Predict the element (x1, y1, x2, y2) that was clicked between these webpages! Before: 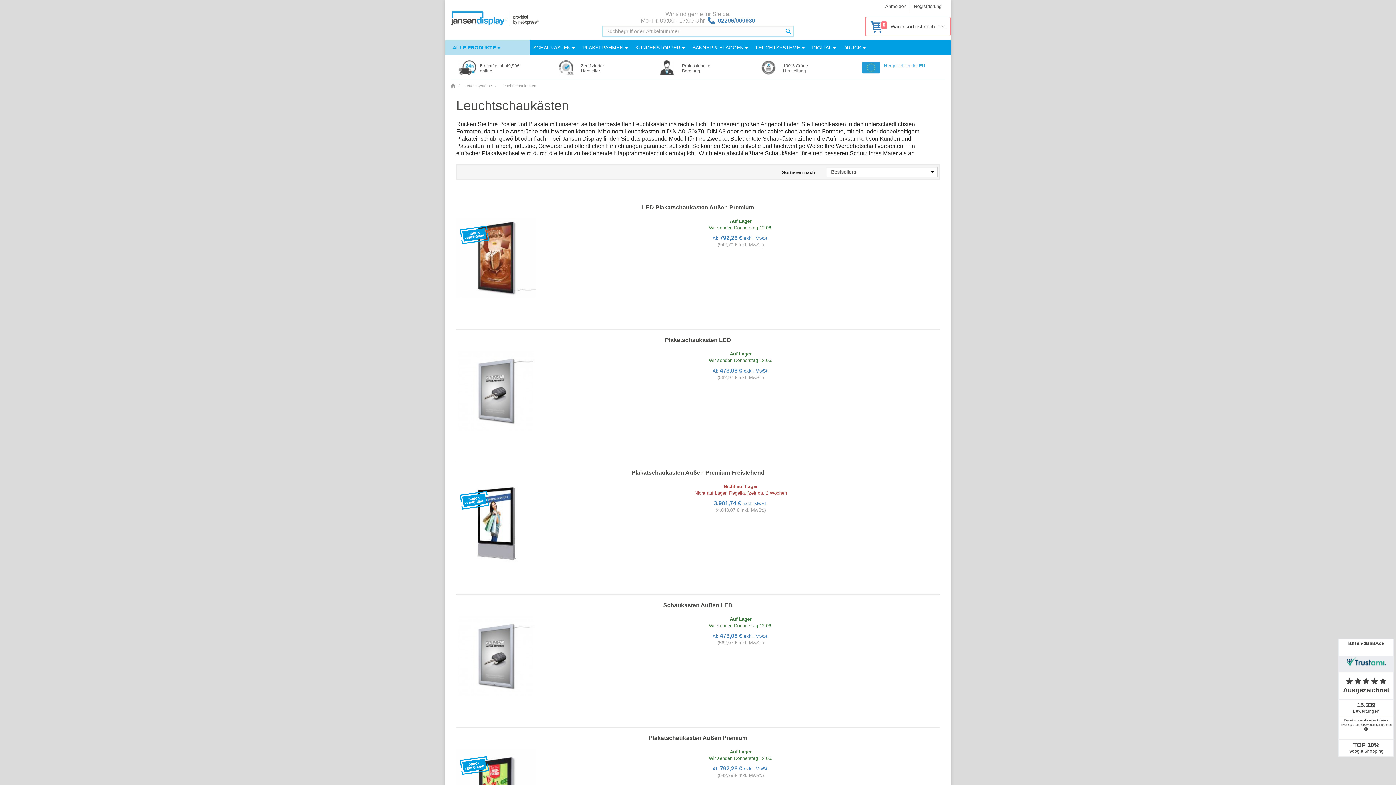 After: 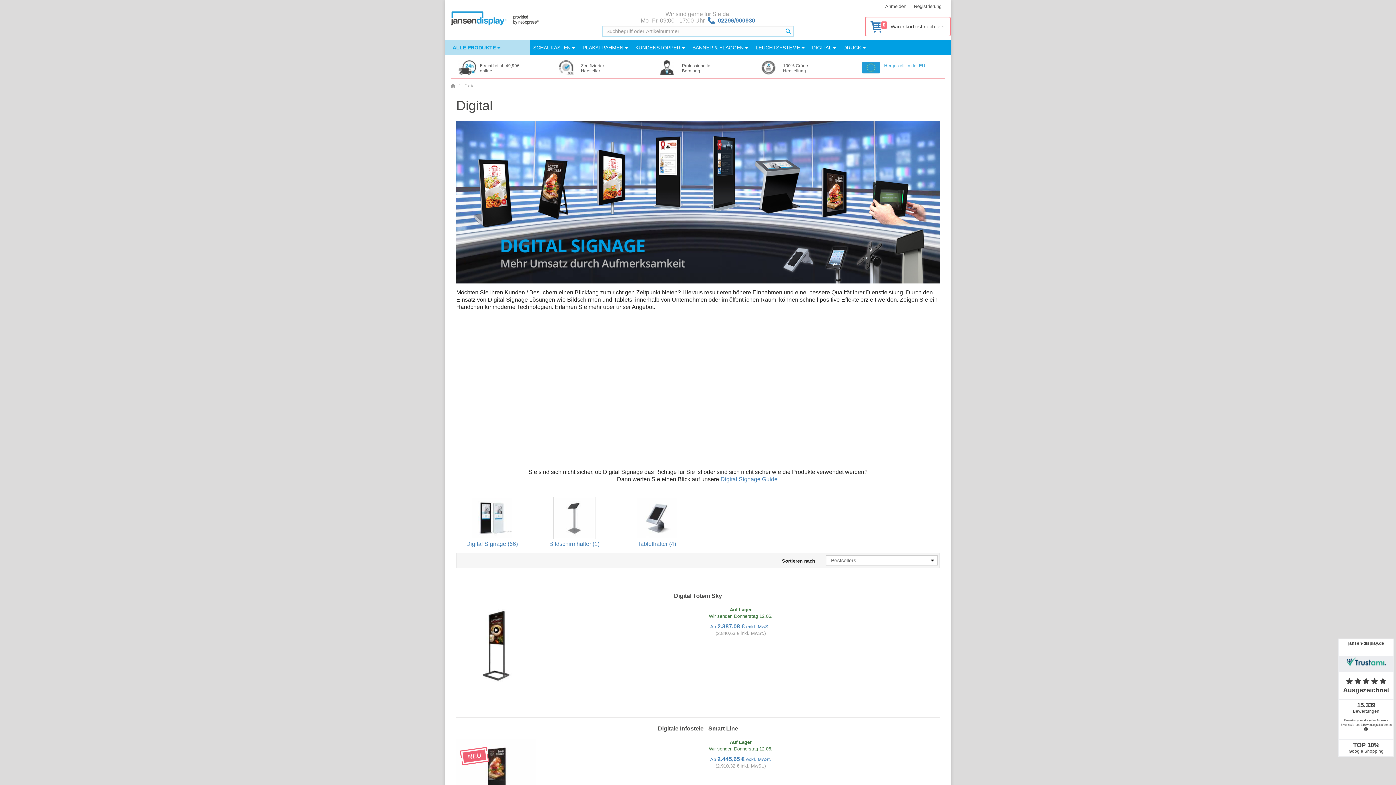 Action: label: DIGITAL  bbox: (808, 40, 839, 54)